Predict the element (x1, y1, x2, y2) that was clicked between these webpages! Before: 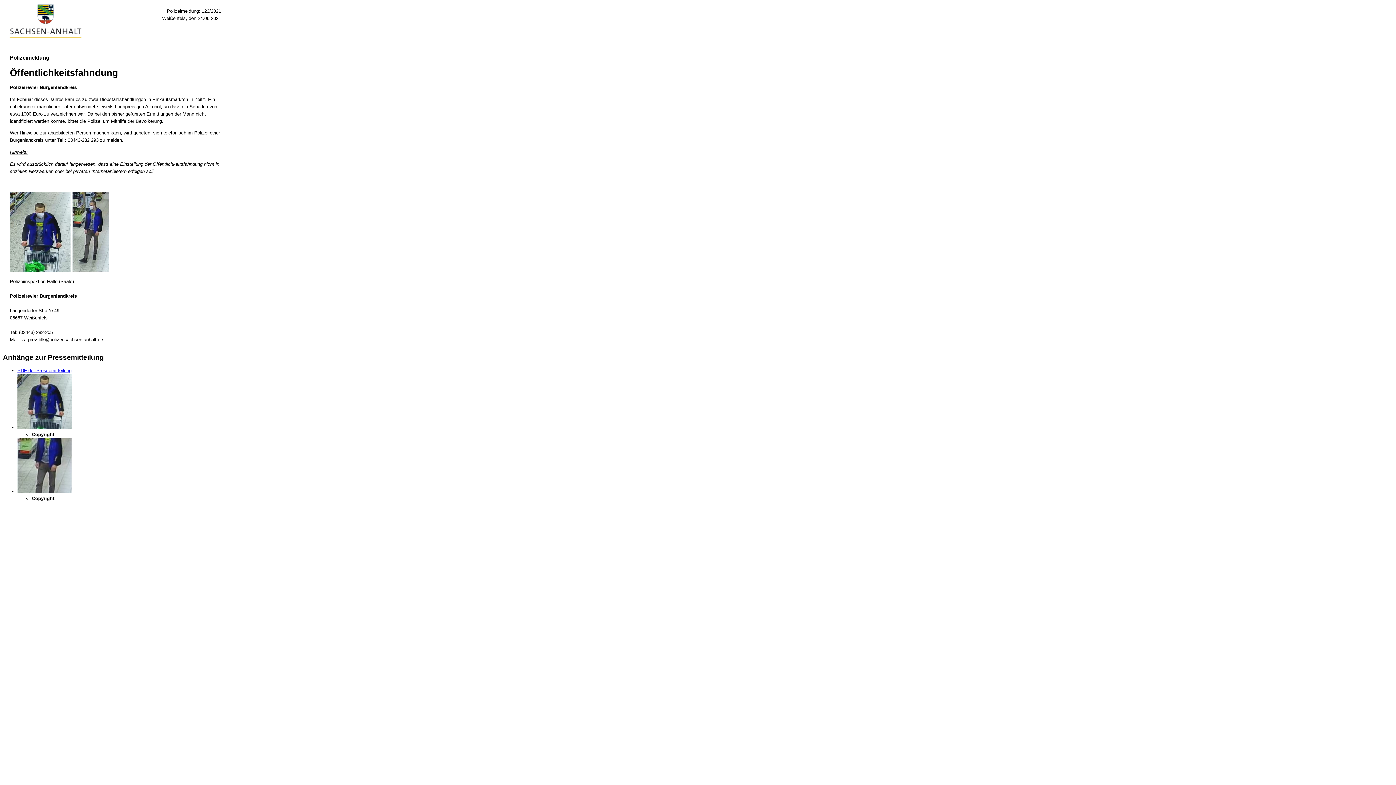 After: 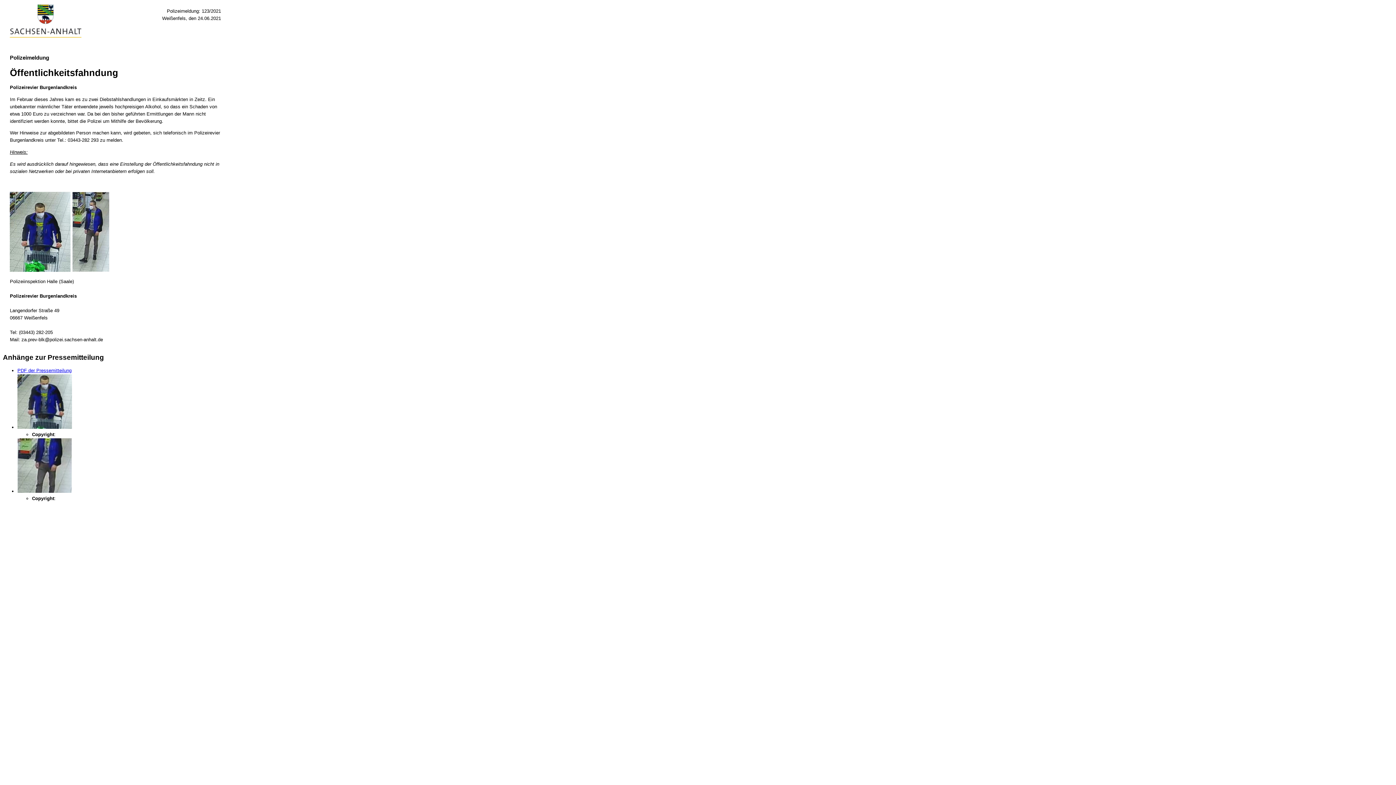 Action: label: 
 bbox: (17, 488, 72, 494)